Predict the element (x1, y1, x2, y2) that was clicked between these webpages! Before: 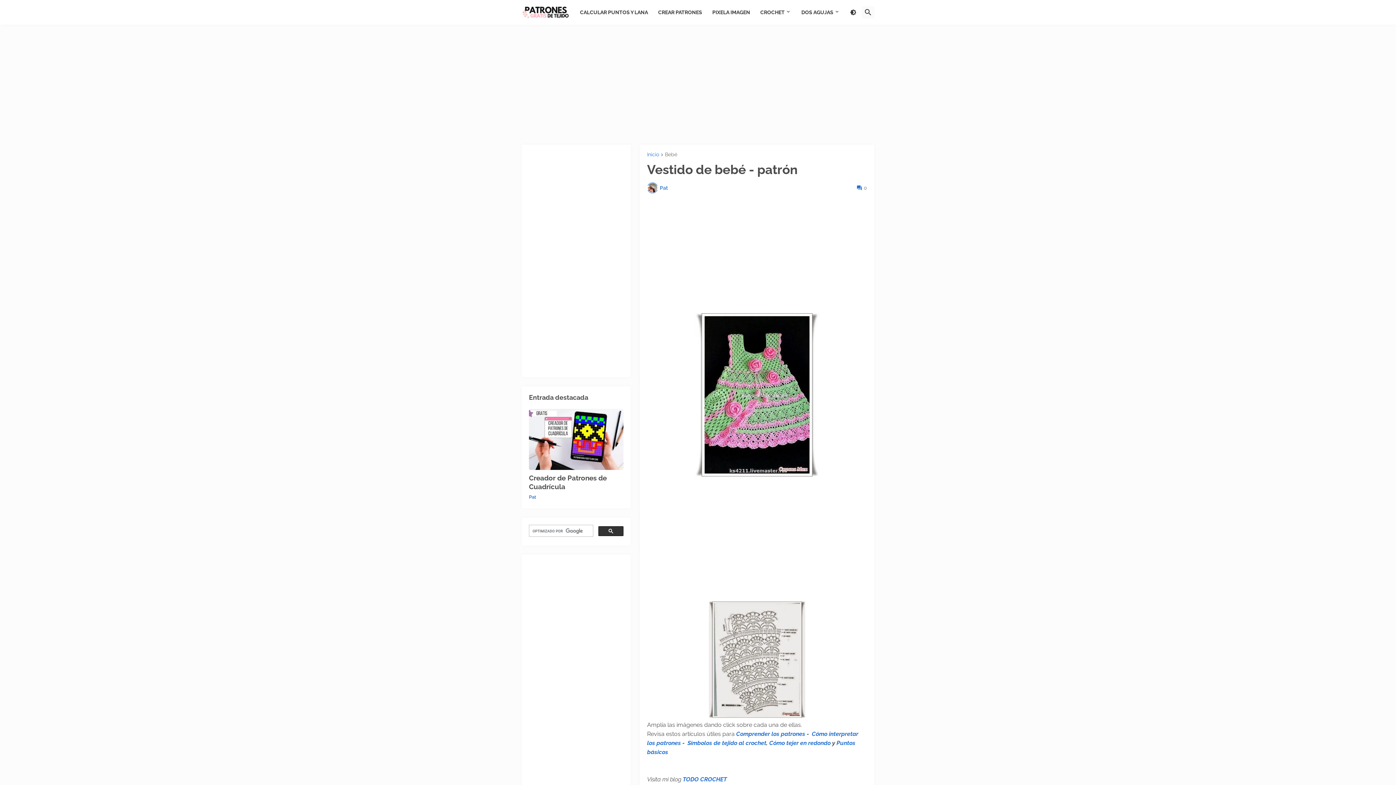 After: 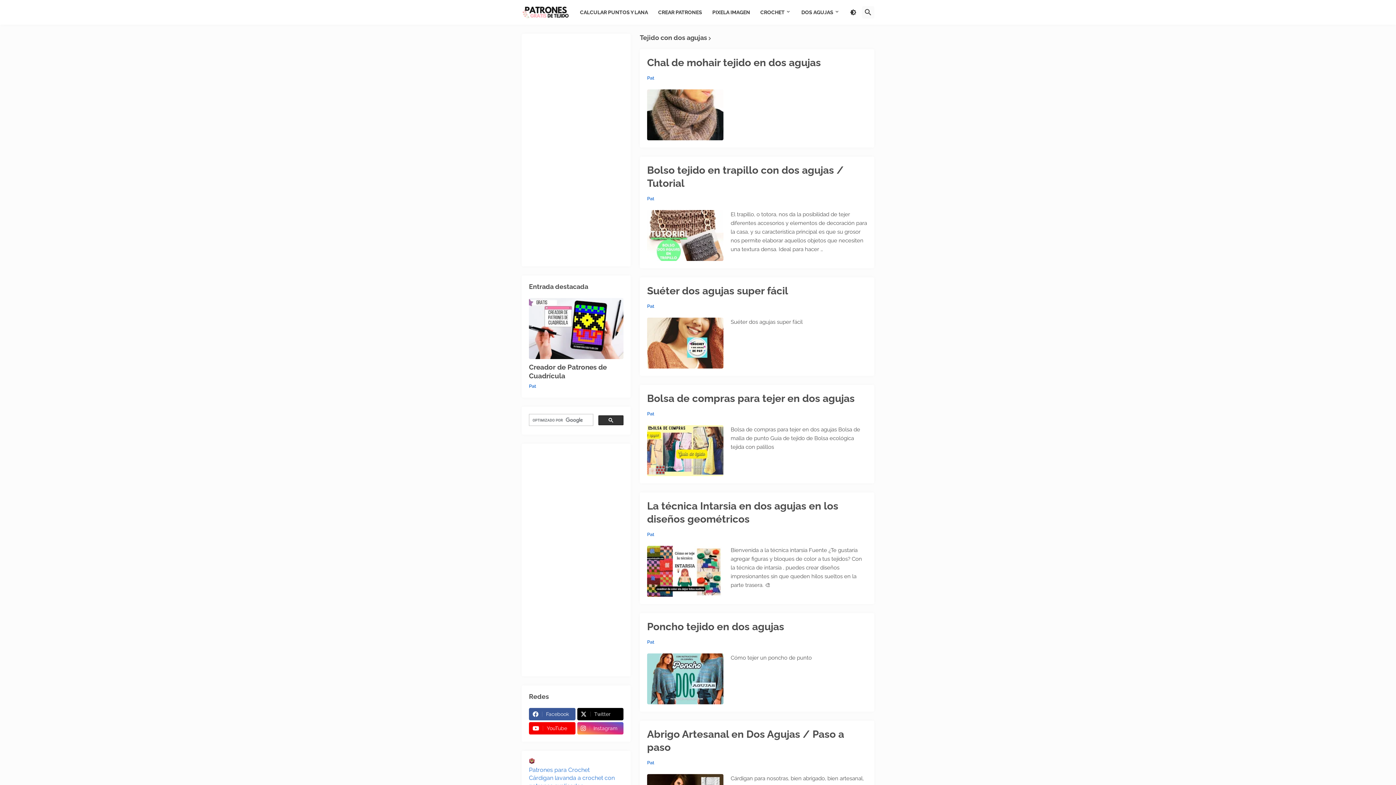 Action: bbox: (796, 0, 845, 24) label: DOS AGUJAS